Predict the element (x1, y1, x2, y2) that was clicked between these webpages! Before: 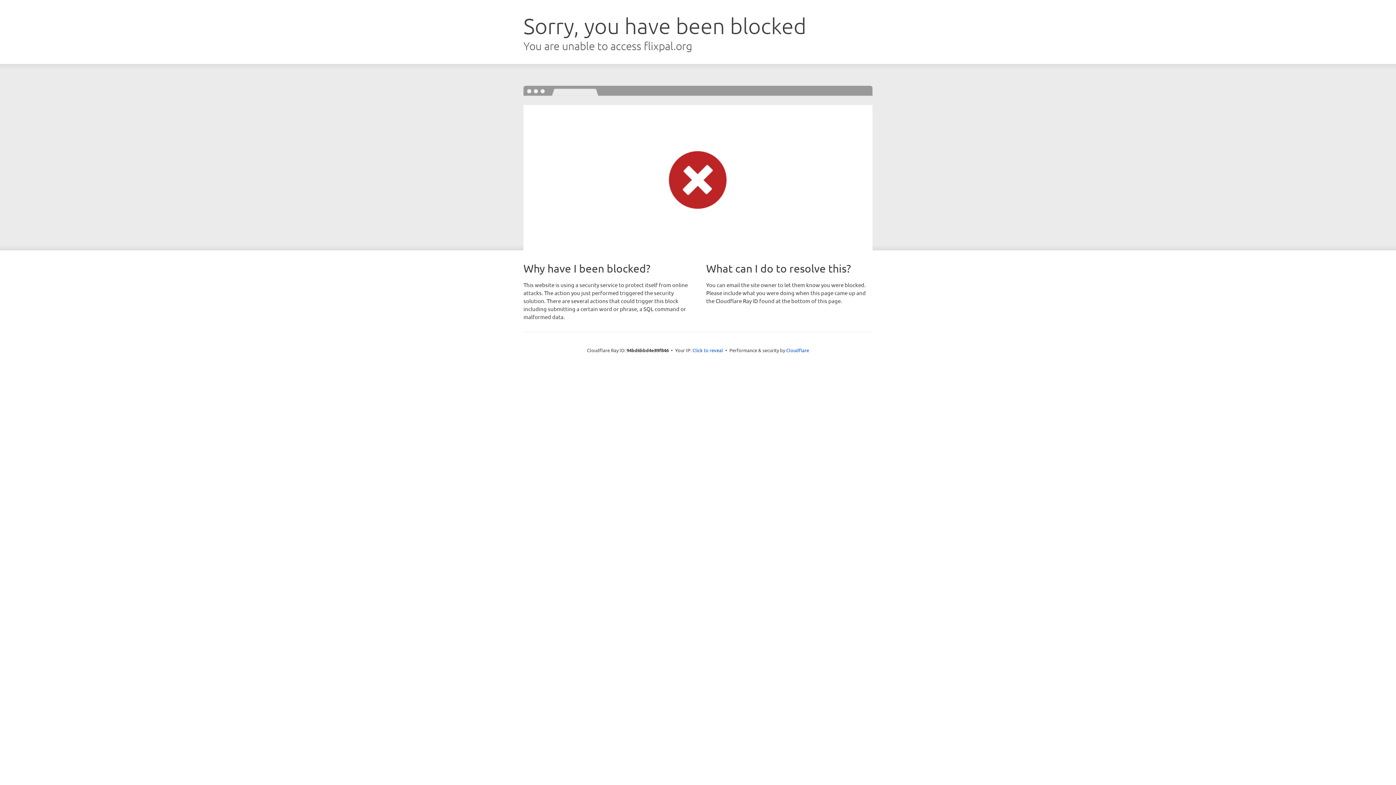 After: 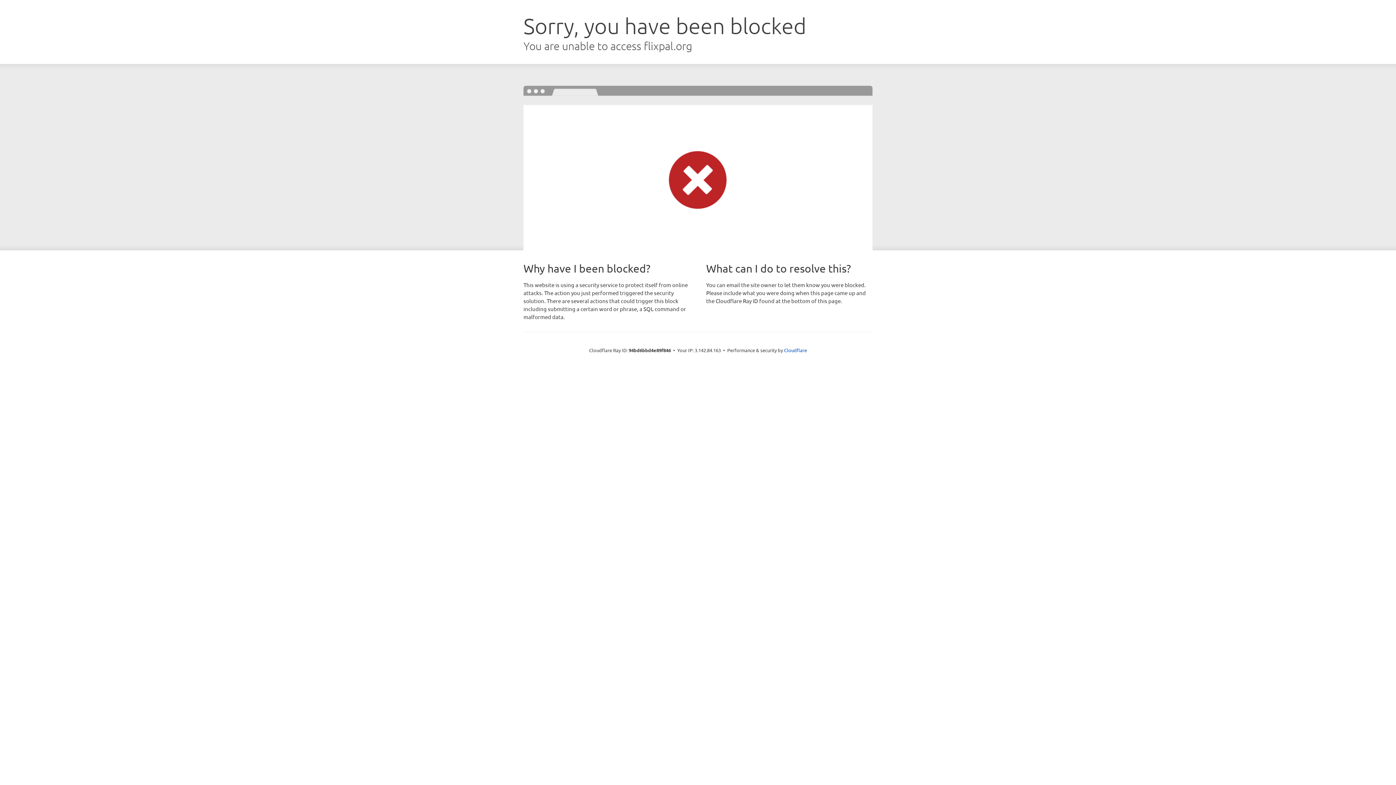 Action: bbox: (692, 346, 723, 353) label: Click to reveal